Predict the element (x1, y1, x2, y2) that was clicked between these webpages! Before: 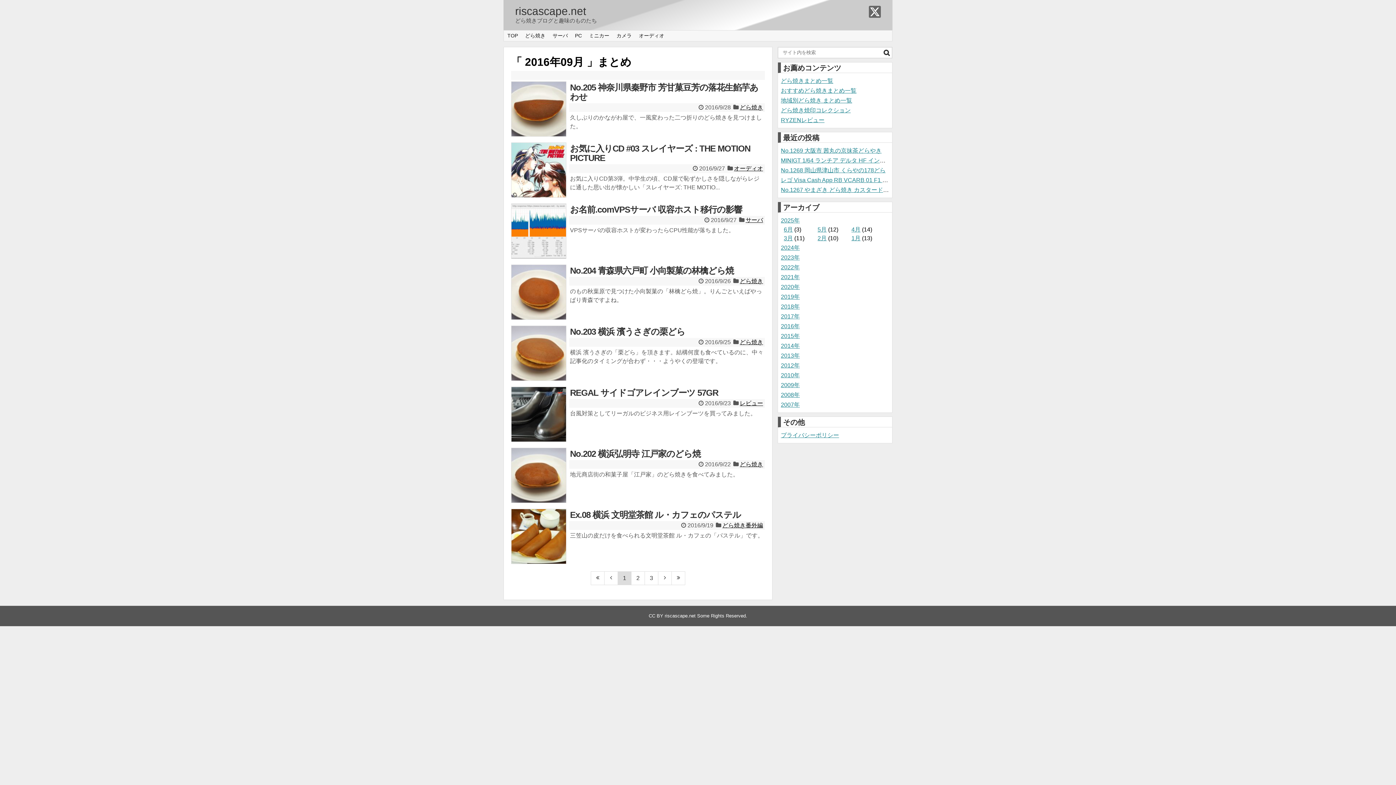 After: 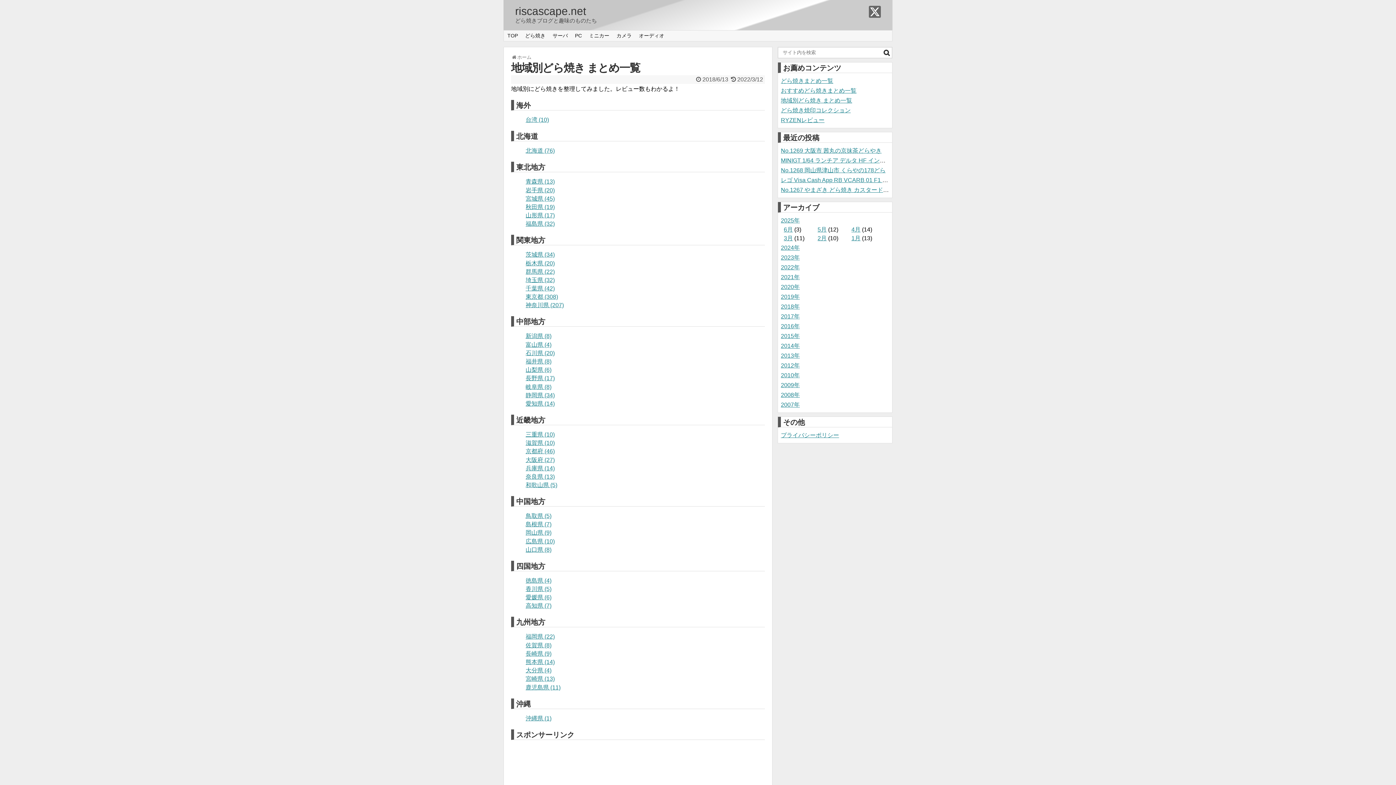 Action: bbox: (781, 97, 852, 103) label: 地域別どら焼き まとめ一覧